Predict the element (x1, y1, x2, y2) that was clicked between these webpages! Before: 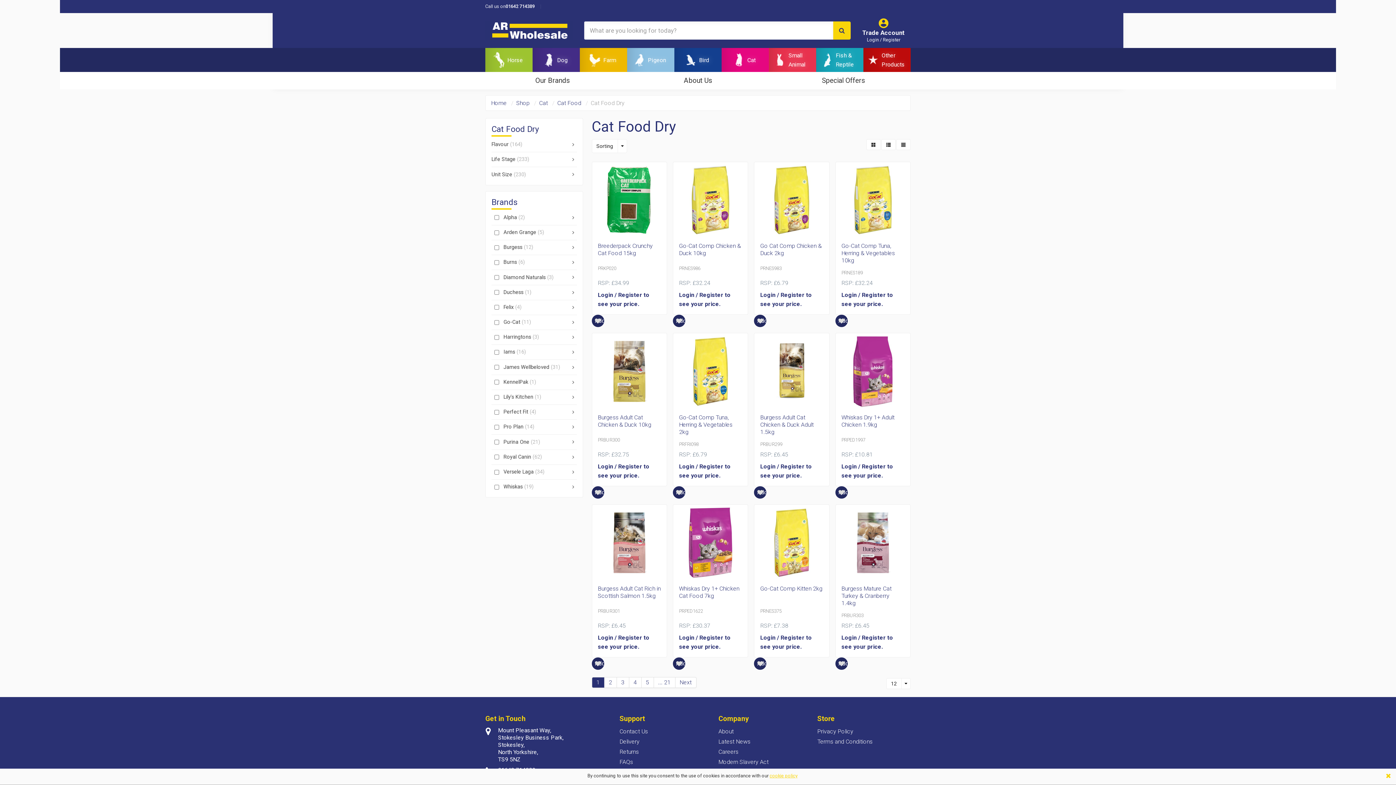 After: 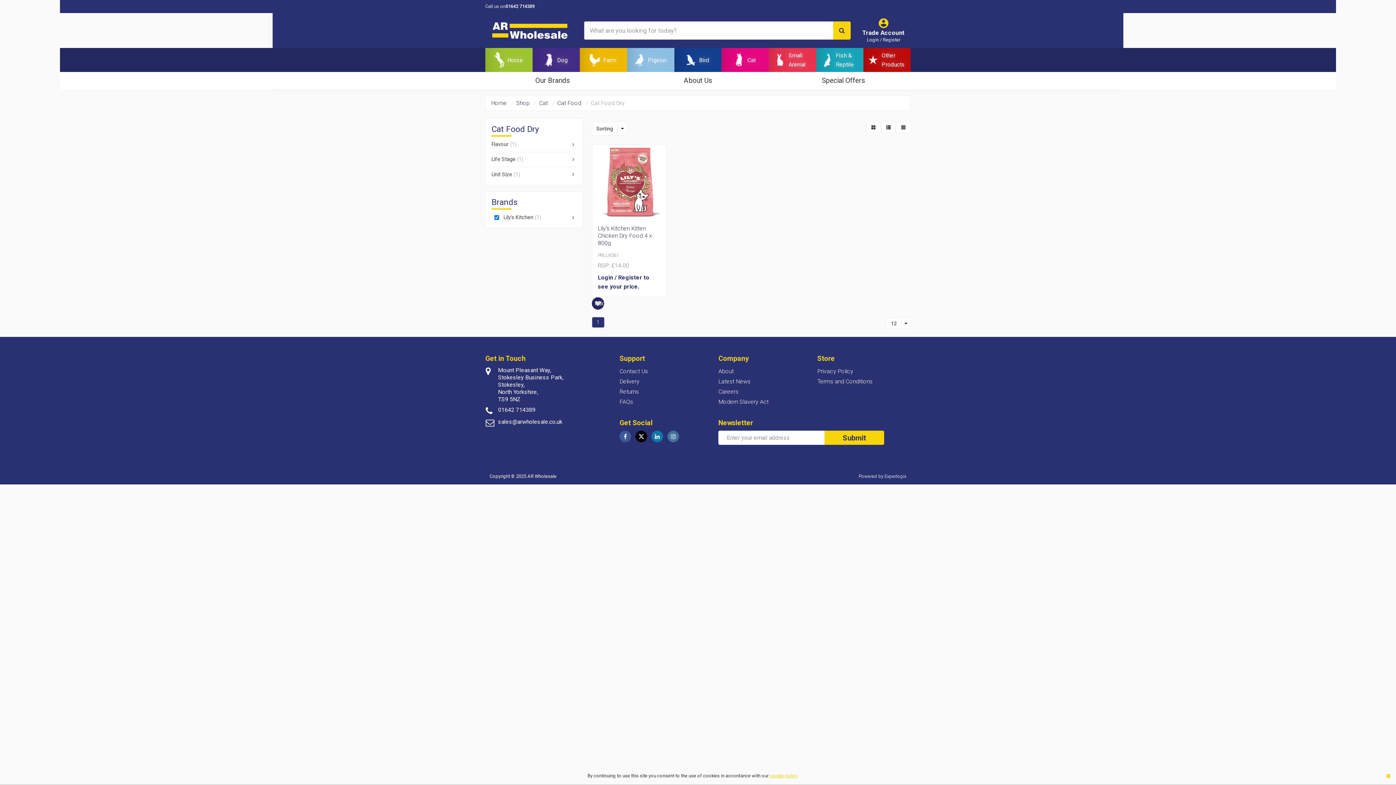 Action: bbox: (491, 390, 576, 404) label: Color filter